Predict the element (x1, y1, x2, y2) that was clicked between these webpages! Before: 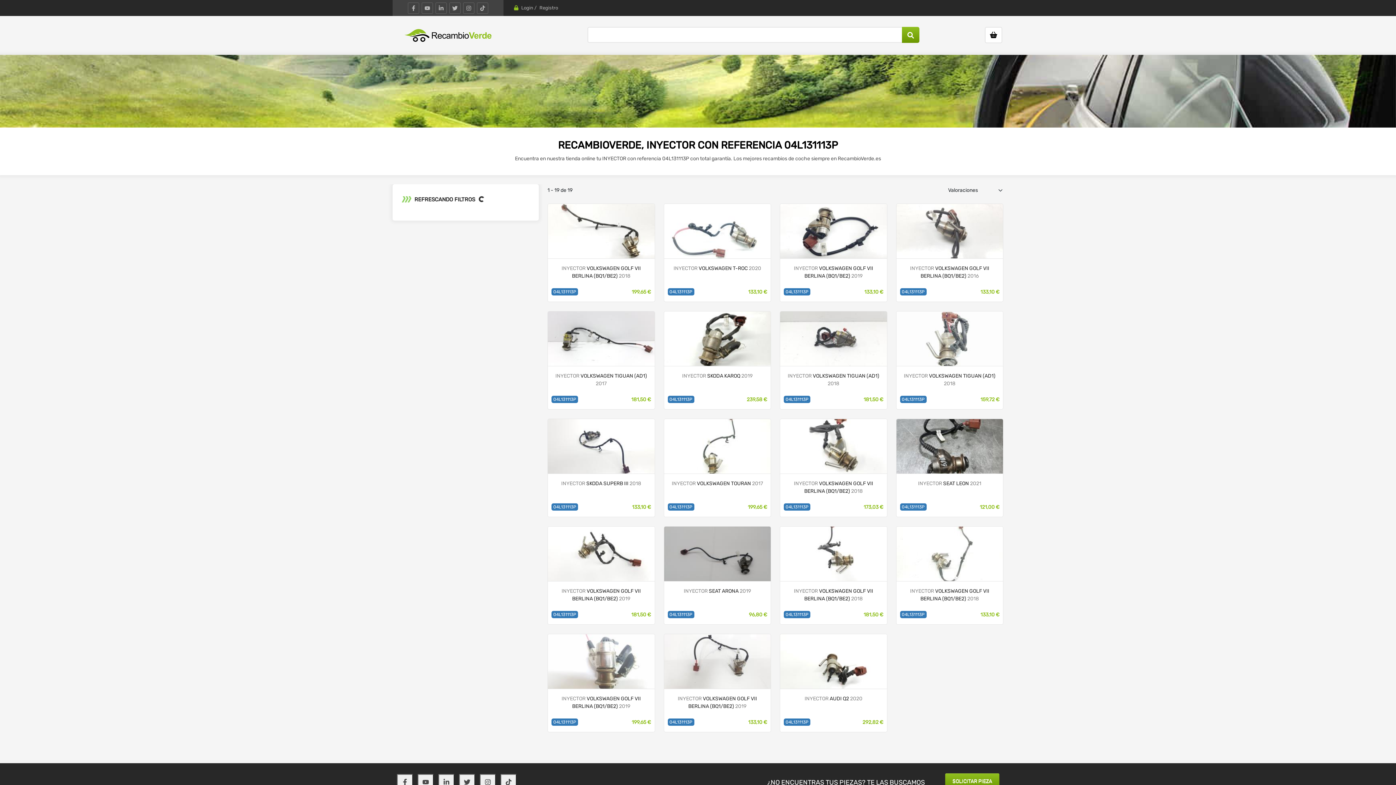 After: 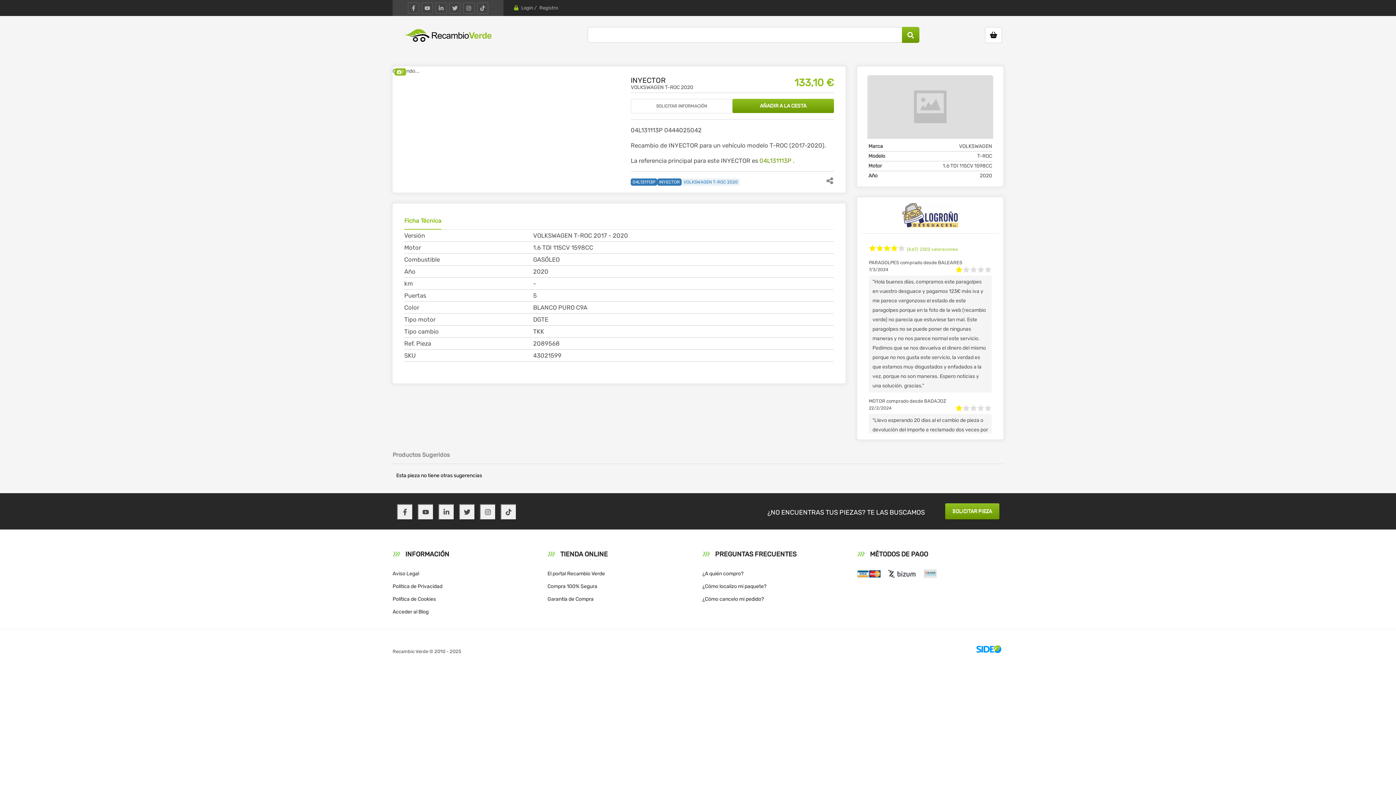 Action: bbox: (673, 265, 761, 271) label: INYECTOR VOLKSWAGEN T-ROC 2020